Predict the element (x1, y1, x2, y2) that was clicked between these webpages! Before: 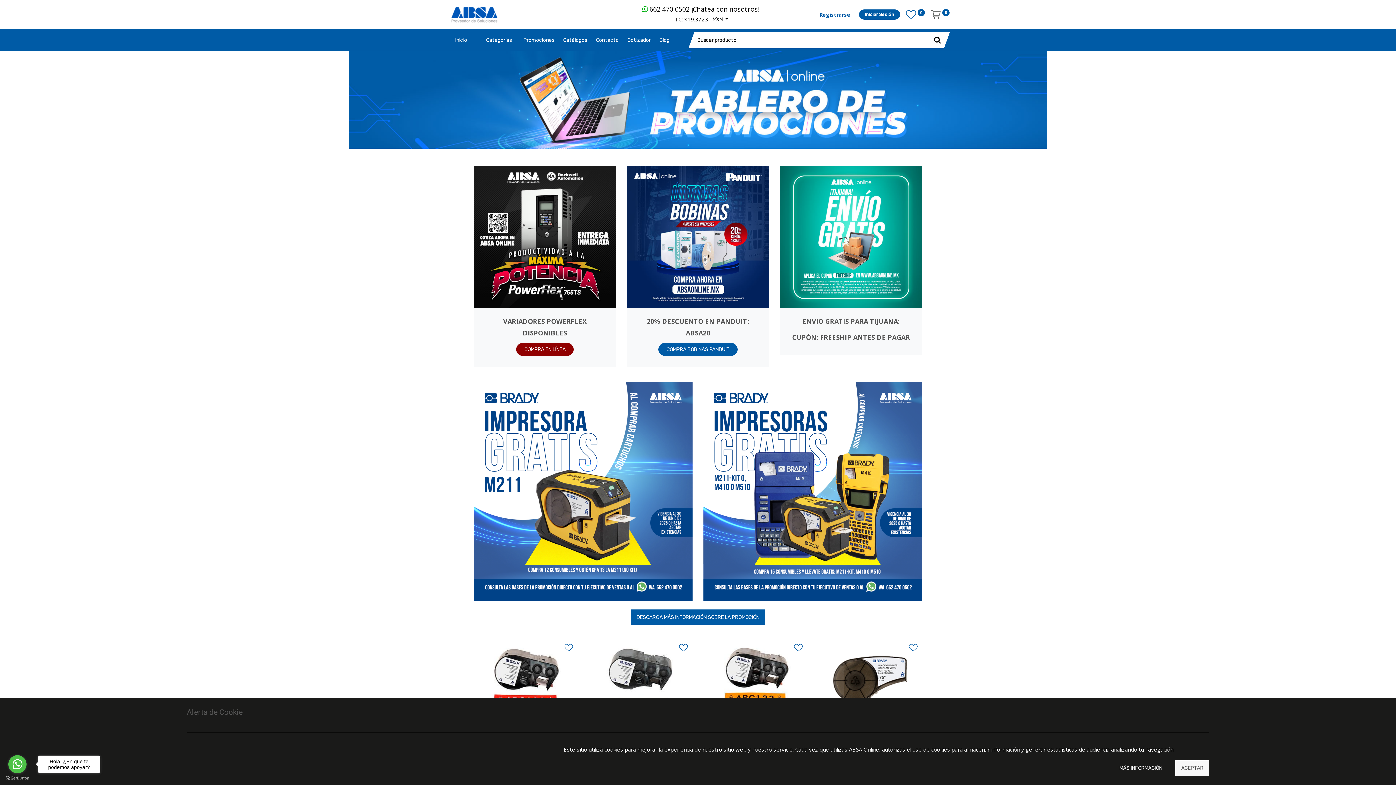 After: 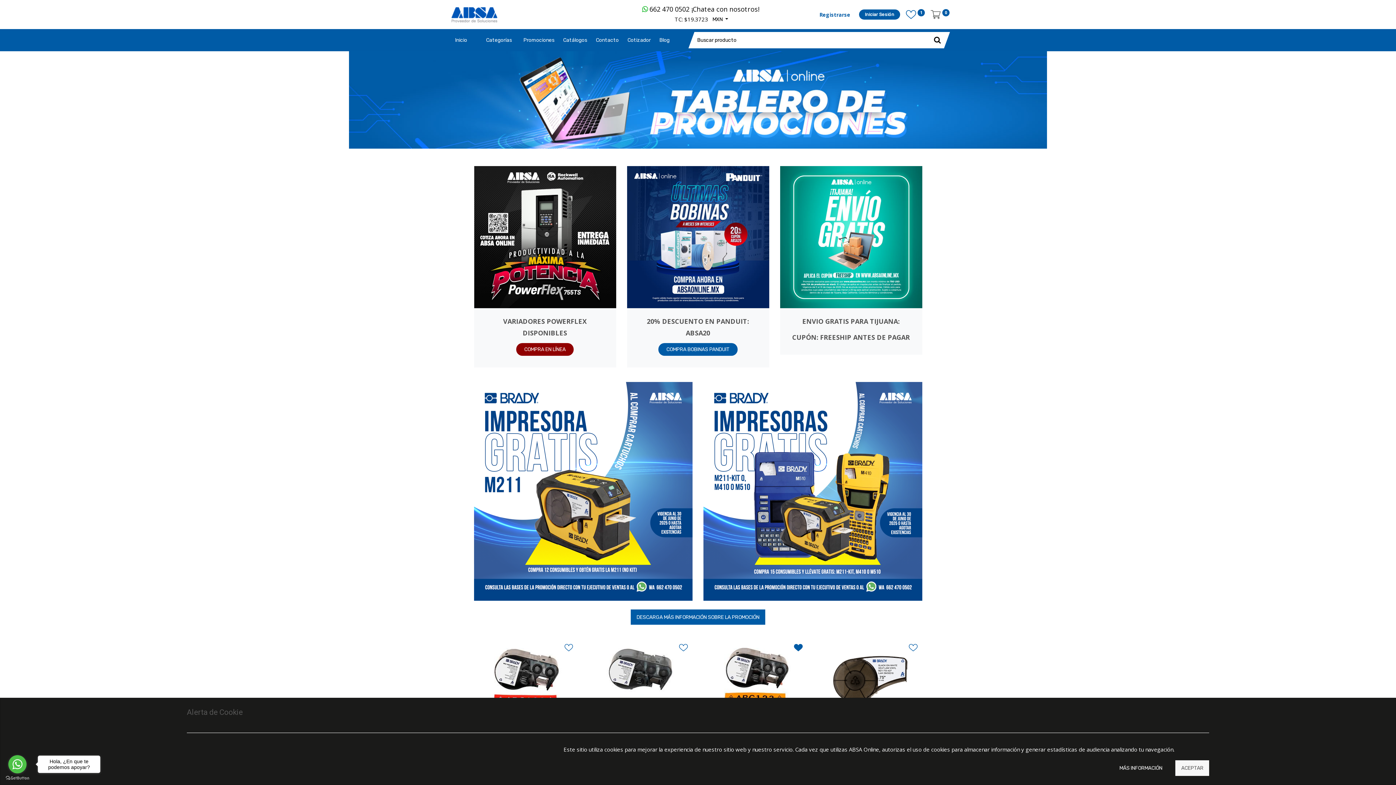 Action: bbox: (792, 644, 804, 652)